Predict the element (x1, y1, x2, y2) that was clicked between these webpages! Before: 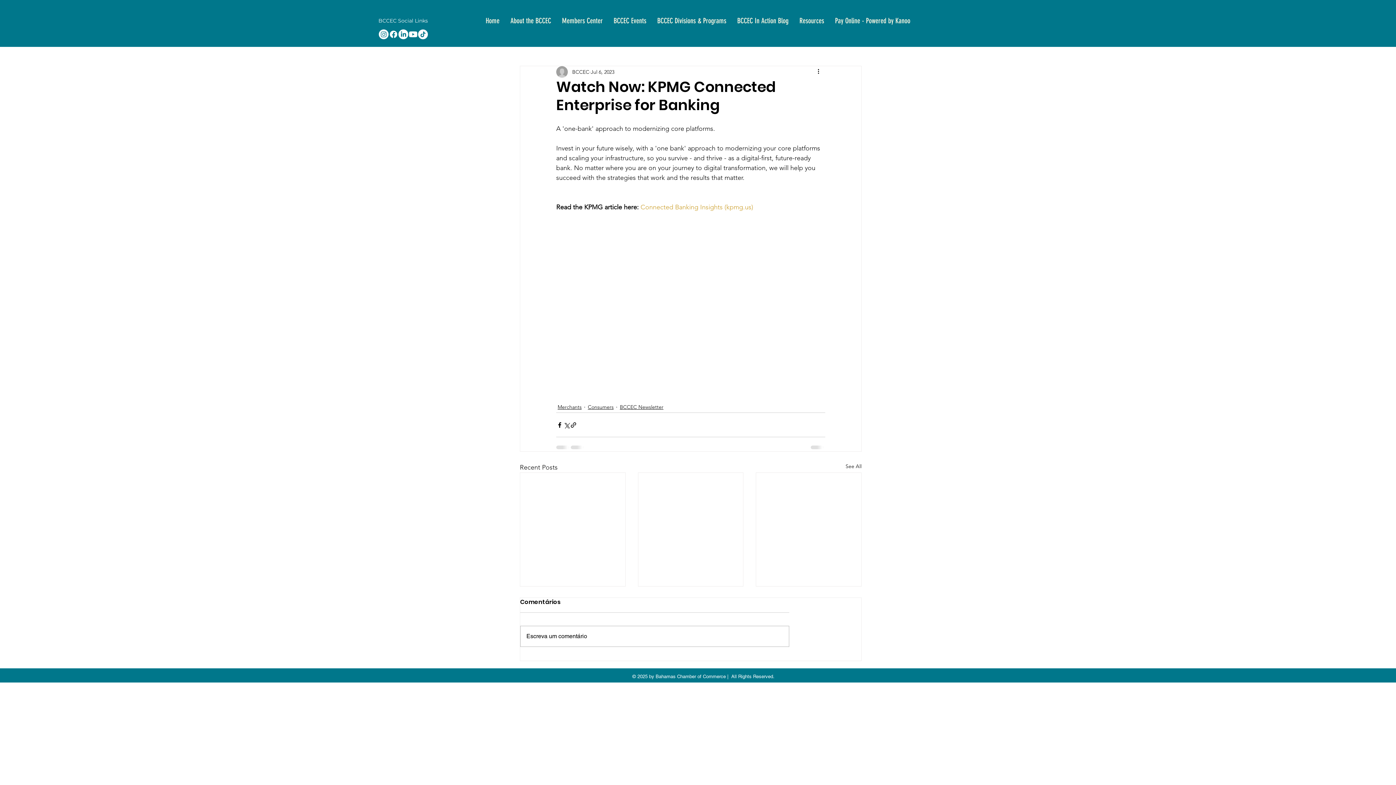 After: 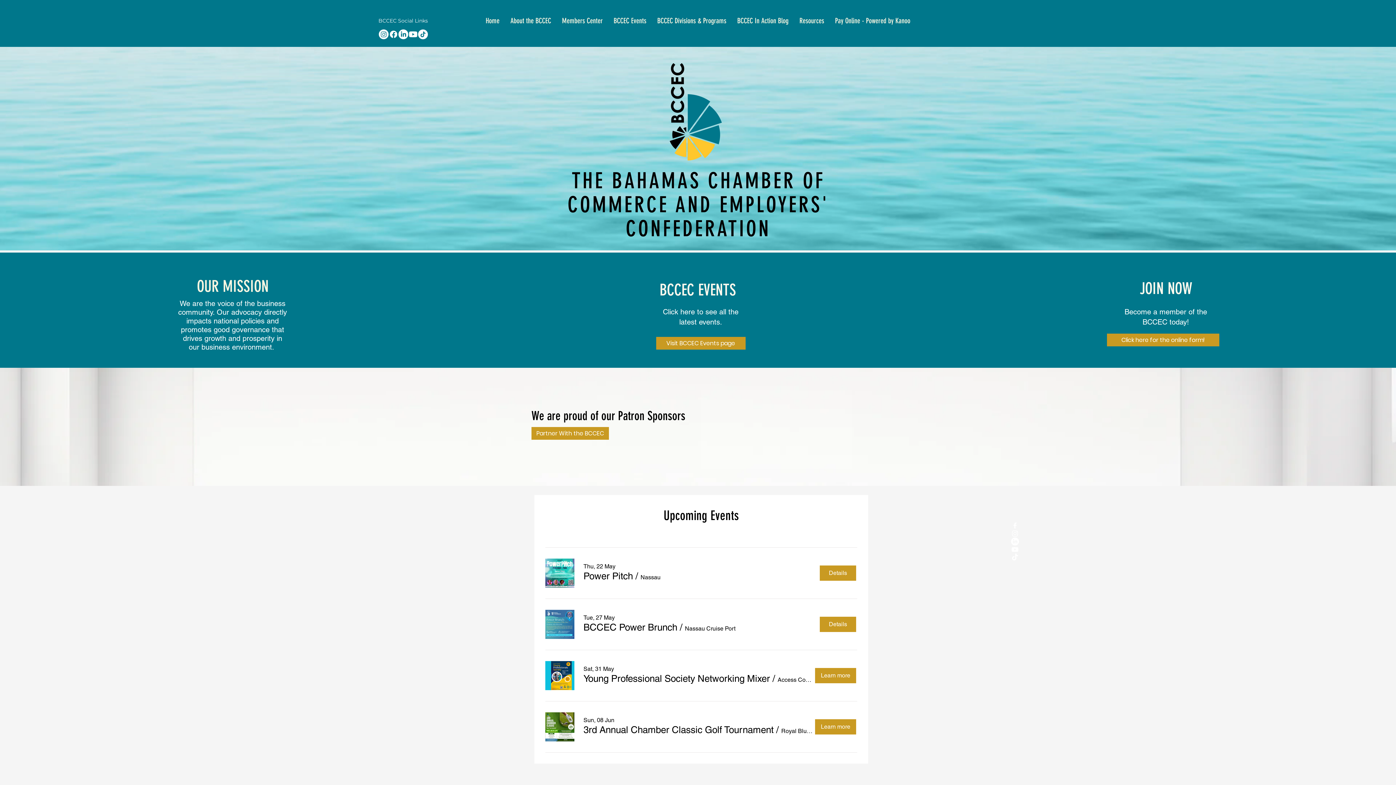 Action: bbox: (480, 11, 505, 30) label: Home